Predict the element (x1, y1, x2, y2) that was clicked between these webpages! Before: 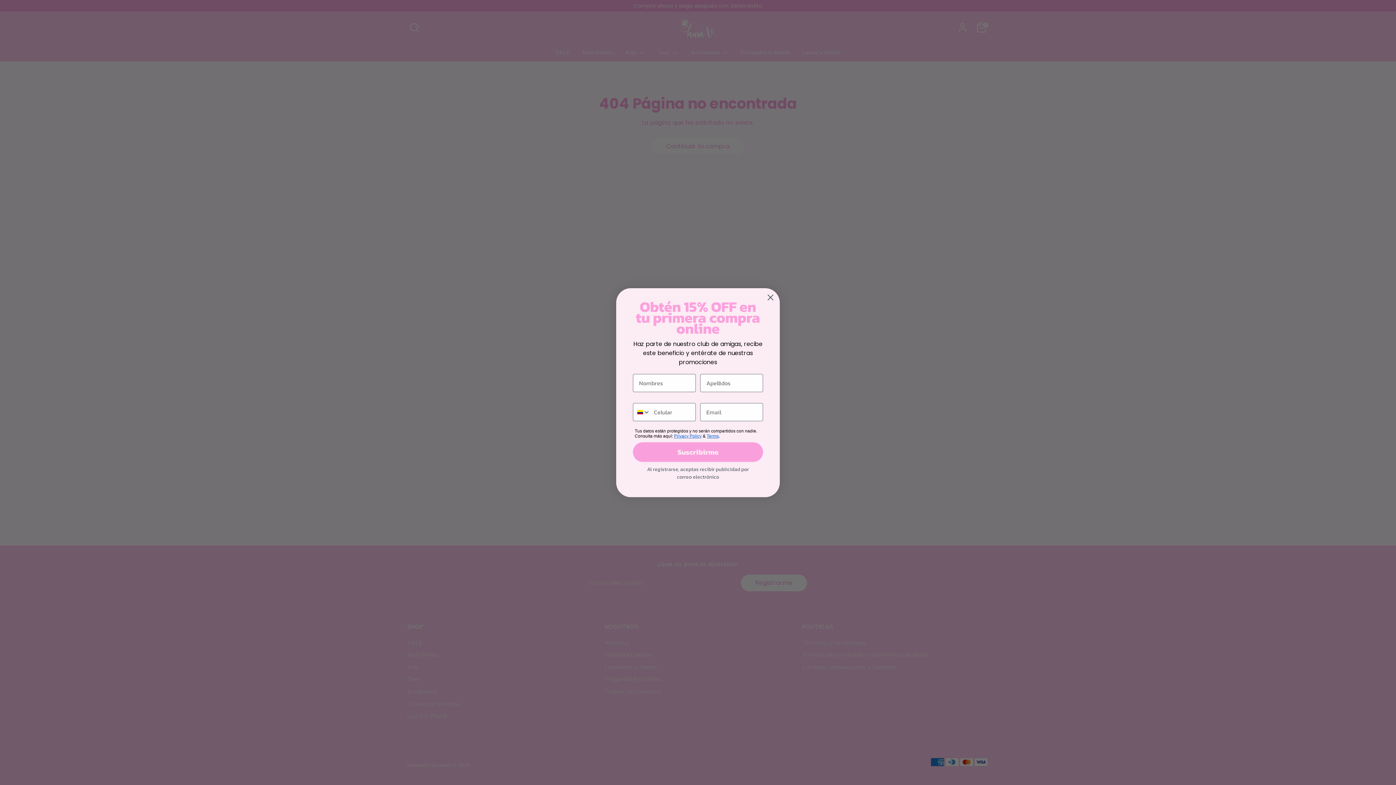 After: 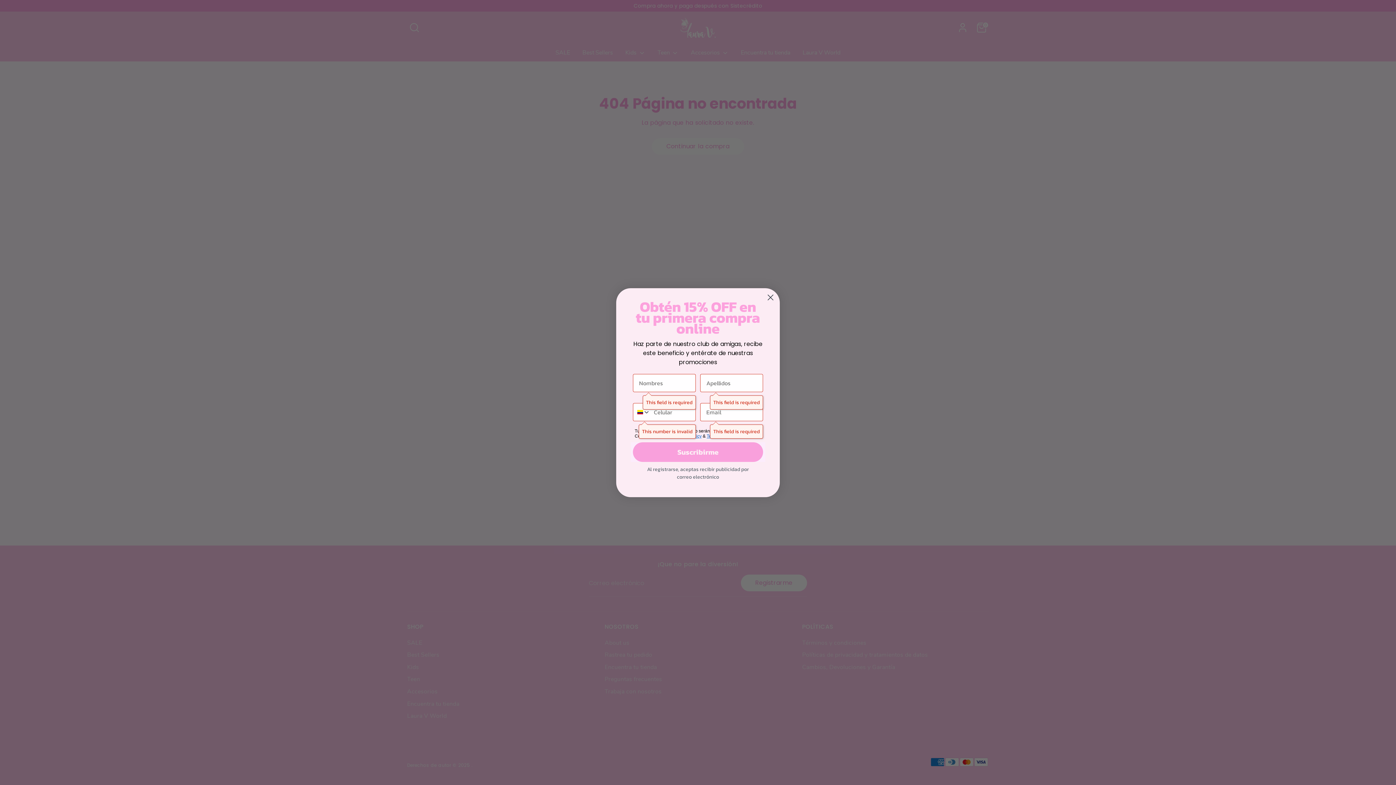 Action: label: Suscribirme bbox: (633, 442, 763, 462)